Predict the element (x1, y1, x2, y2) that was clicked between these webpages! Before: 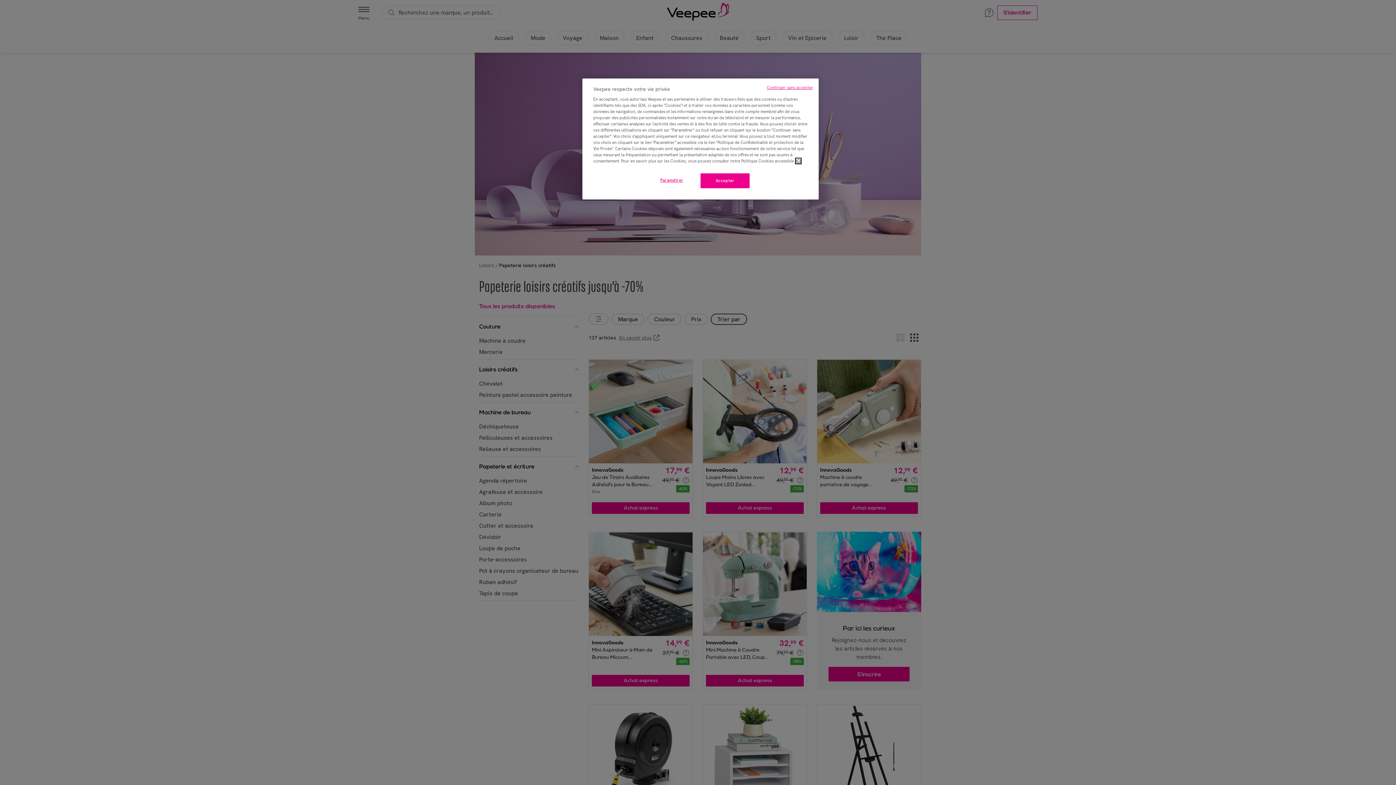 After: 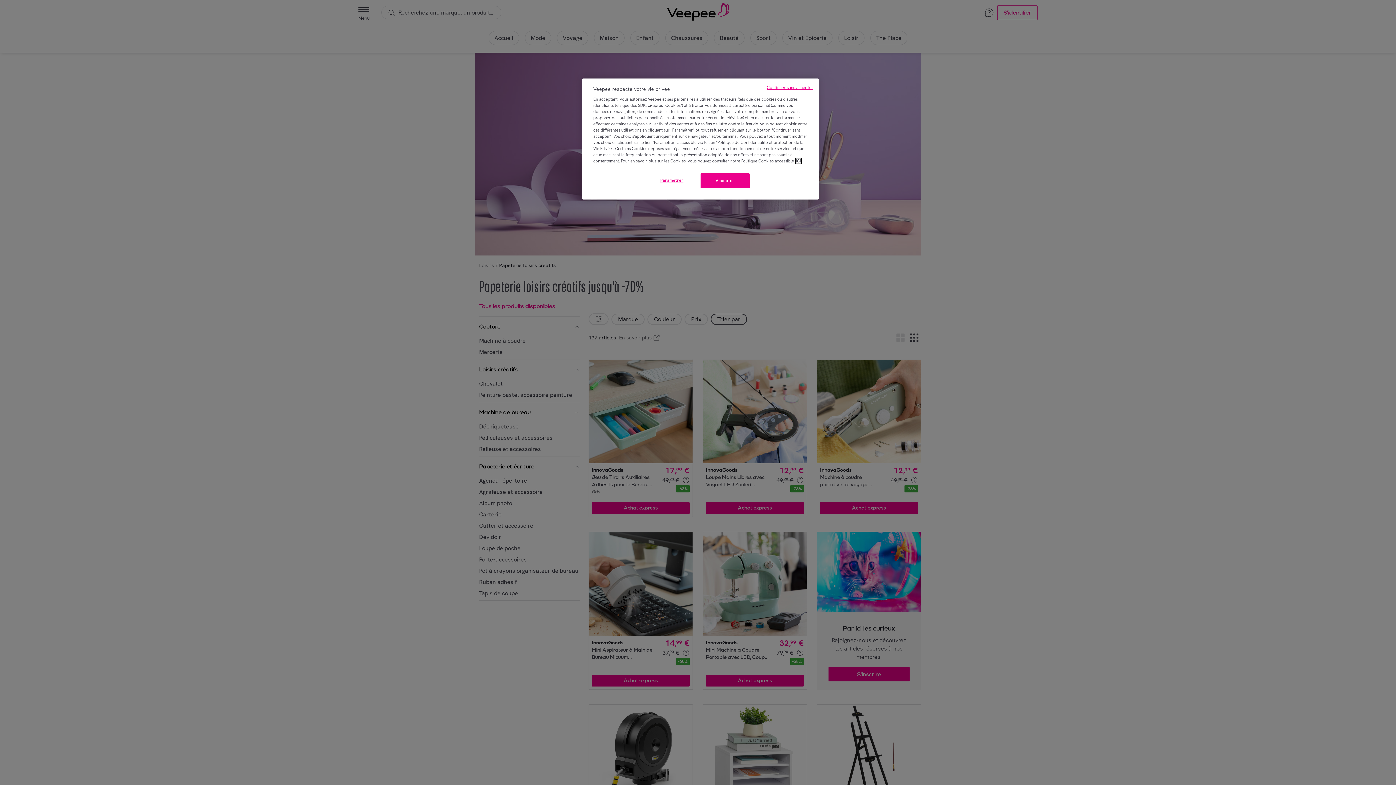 Action: bbox: (796, 158, 801, 163) label: ICI